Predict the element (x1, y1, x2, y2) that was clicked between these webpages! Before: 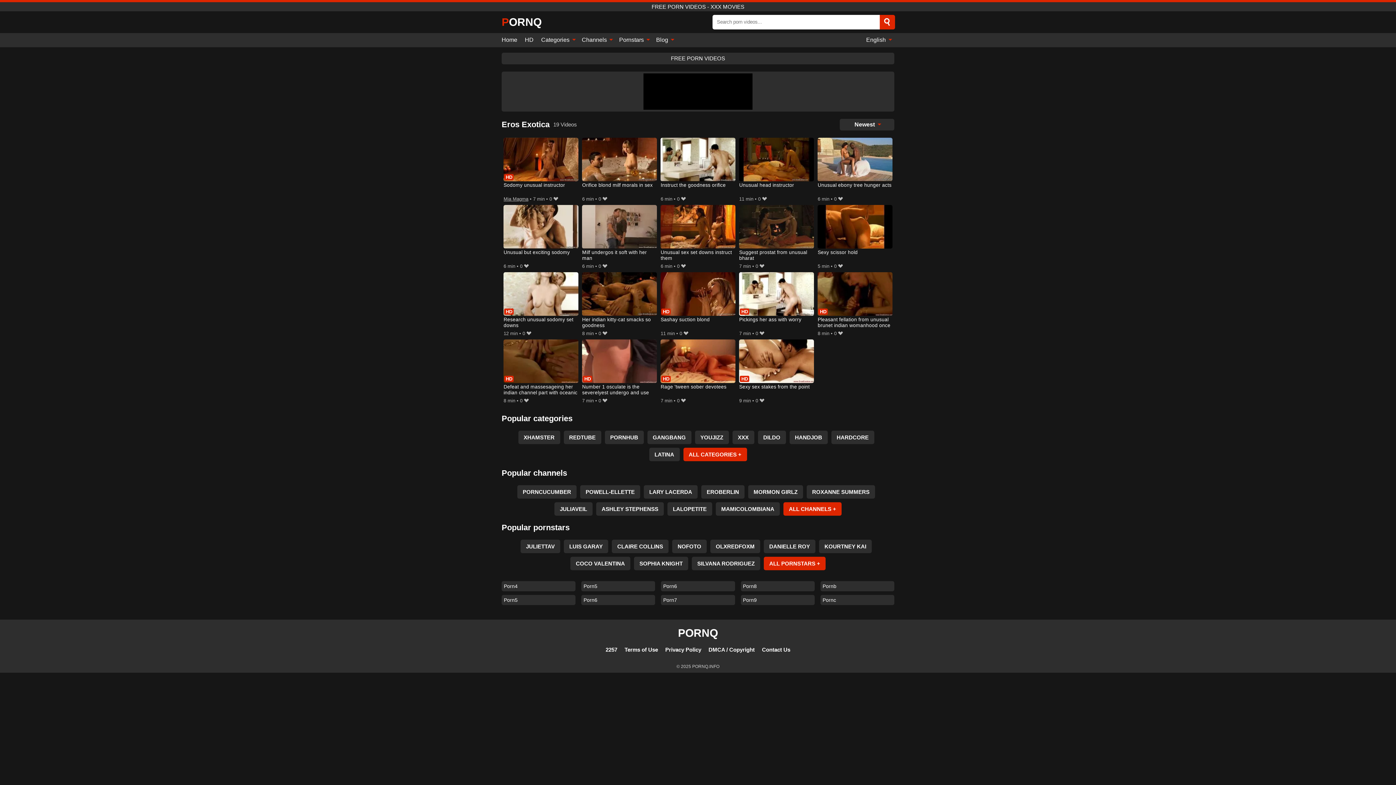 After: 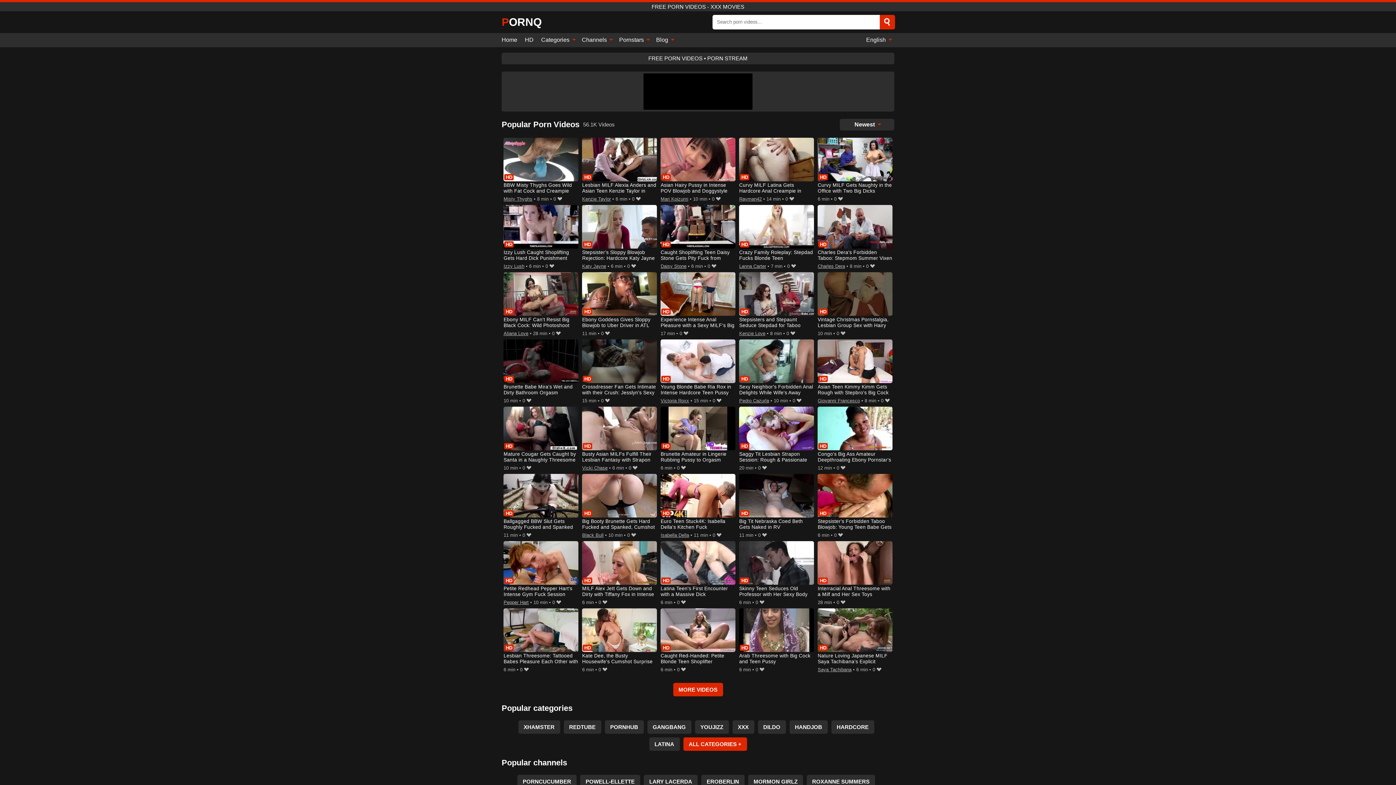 Action: label: Home bbox: (501, 33, 521, 47)